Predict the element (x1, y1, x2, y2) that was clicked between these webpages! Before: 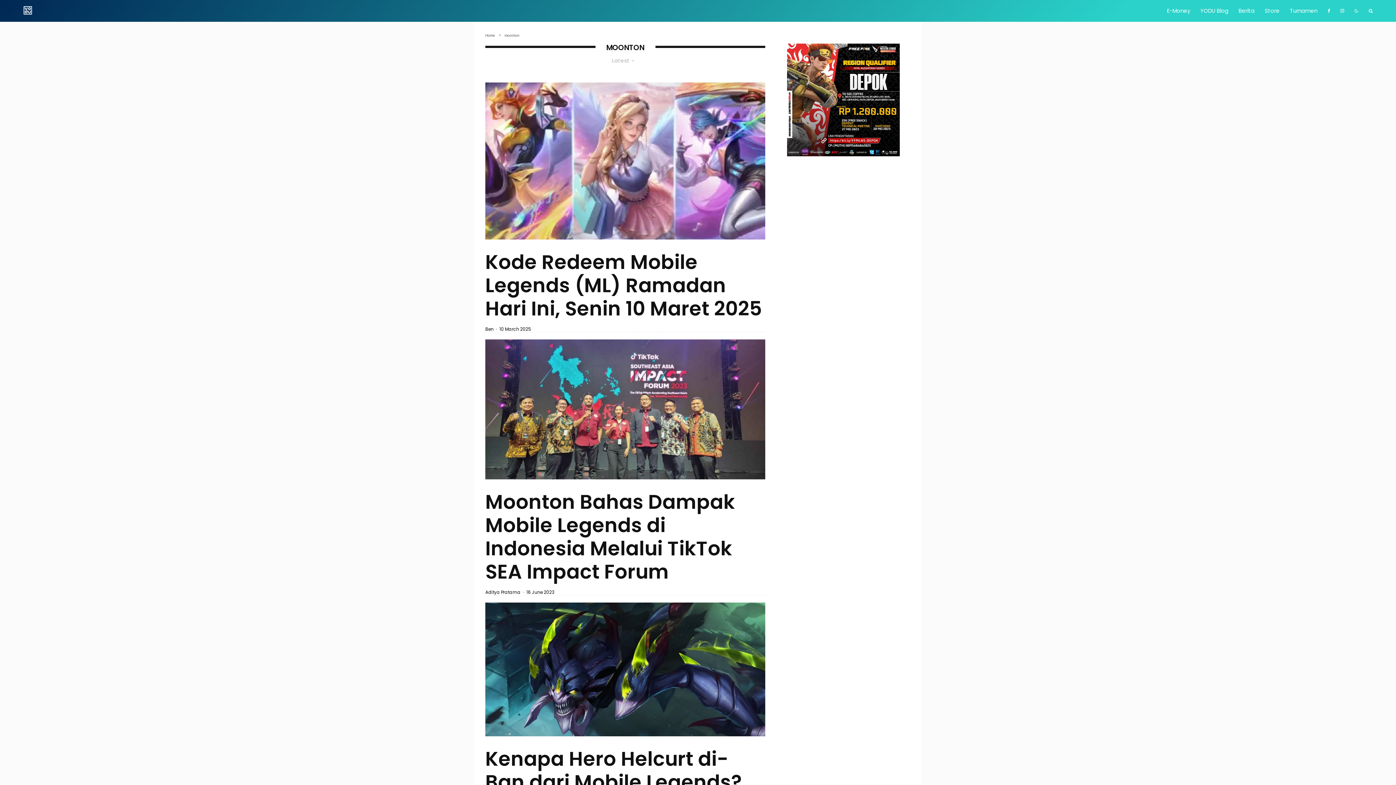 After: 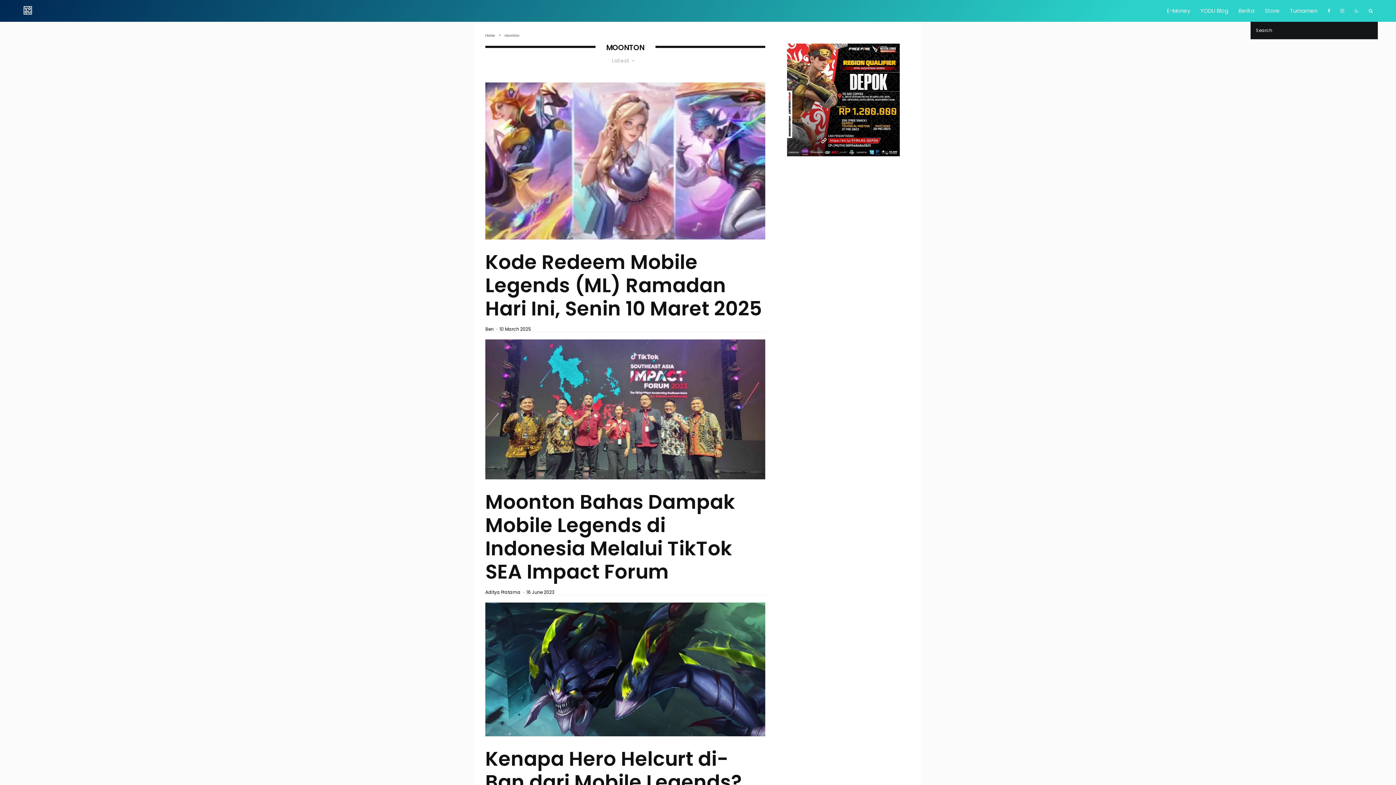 Action: bbox: (1364, 0, 1378, 21)